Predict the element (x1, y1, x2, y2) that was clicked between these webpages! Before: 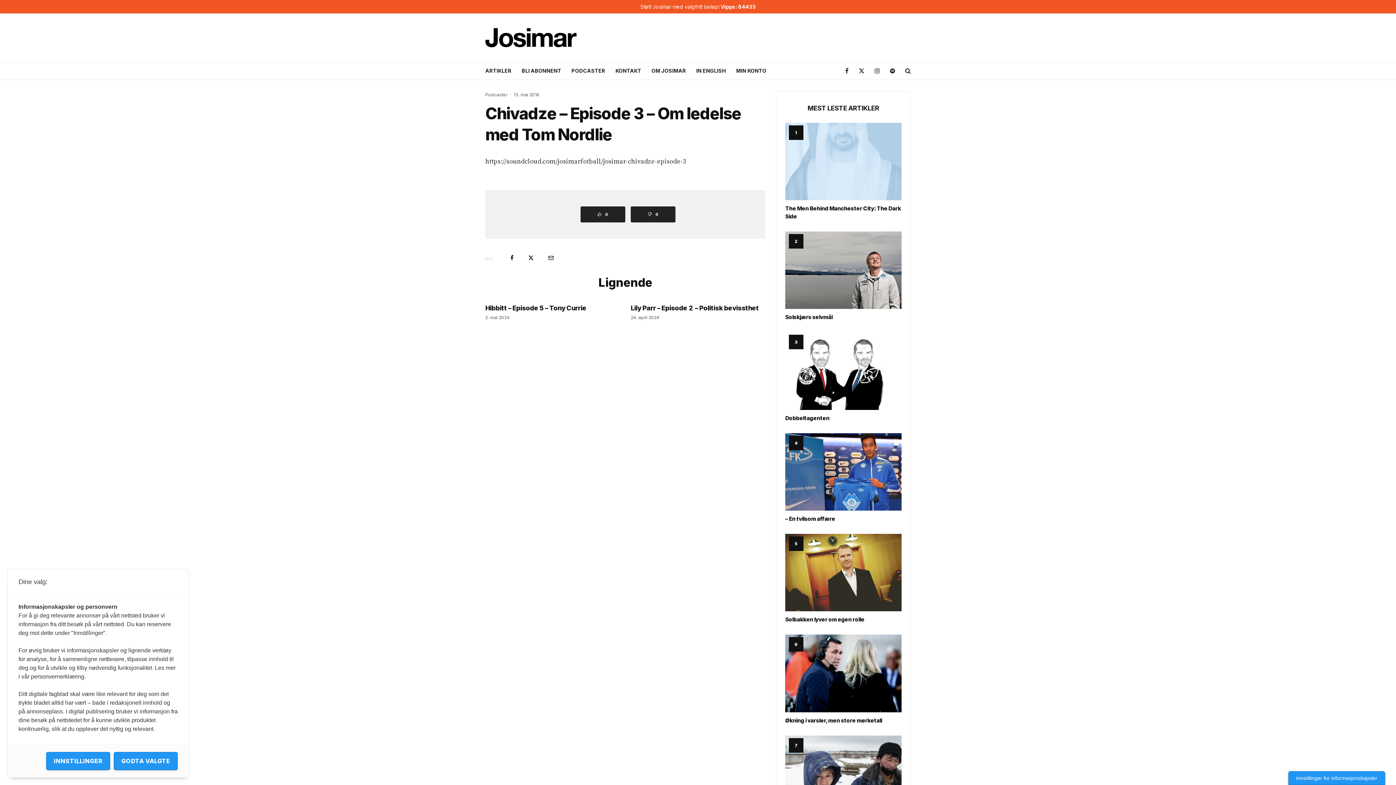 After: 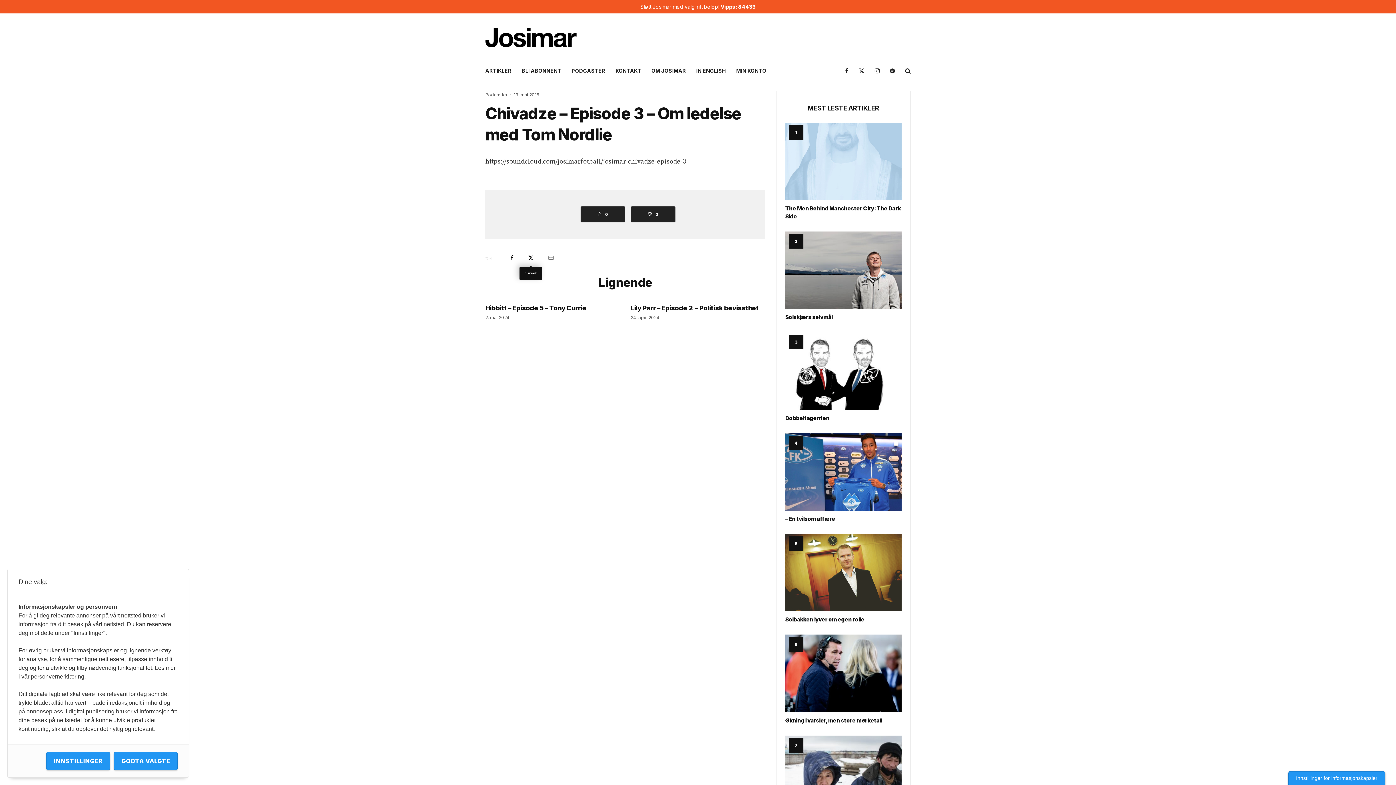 Action: label: Tweet bbox: (528, 255, 533, 260)